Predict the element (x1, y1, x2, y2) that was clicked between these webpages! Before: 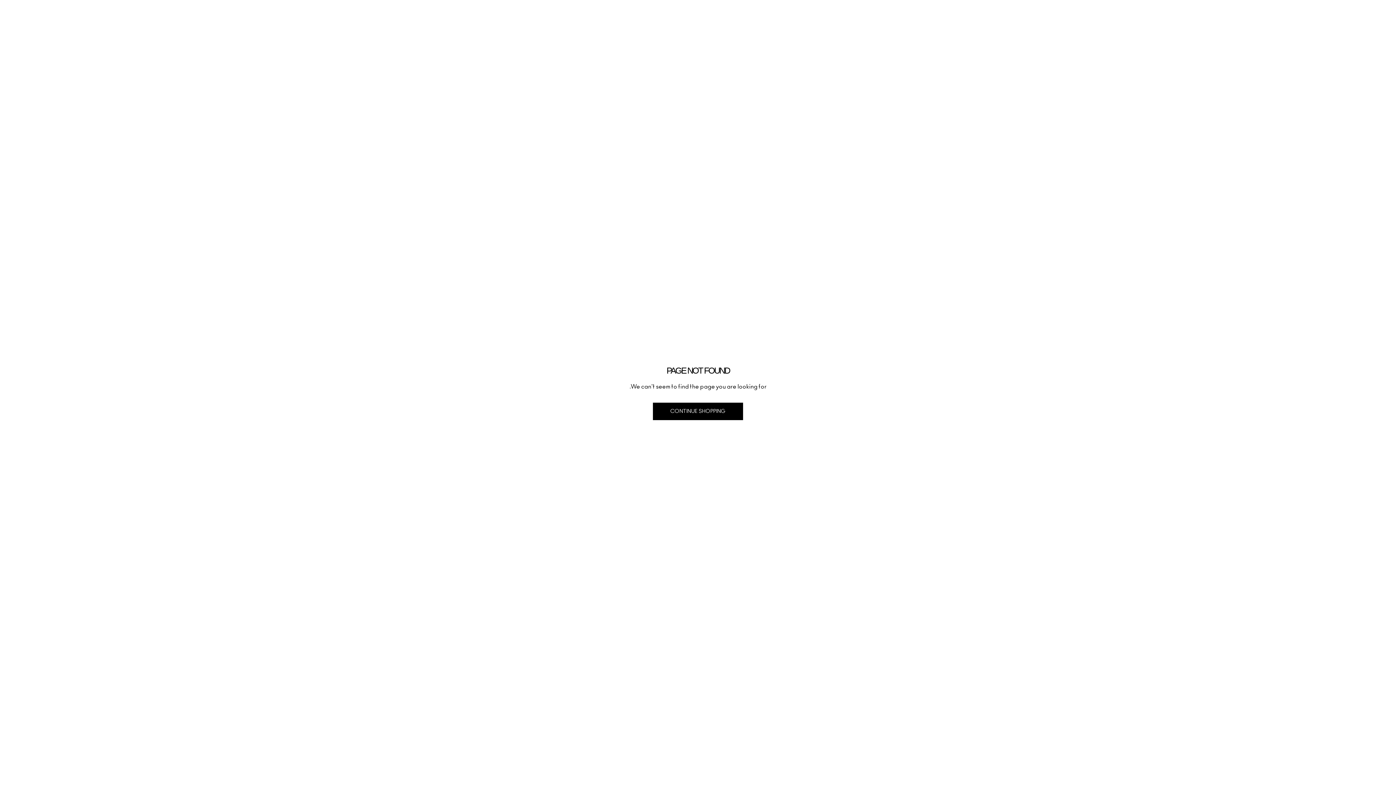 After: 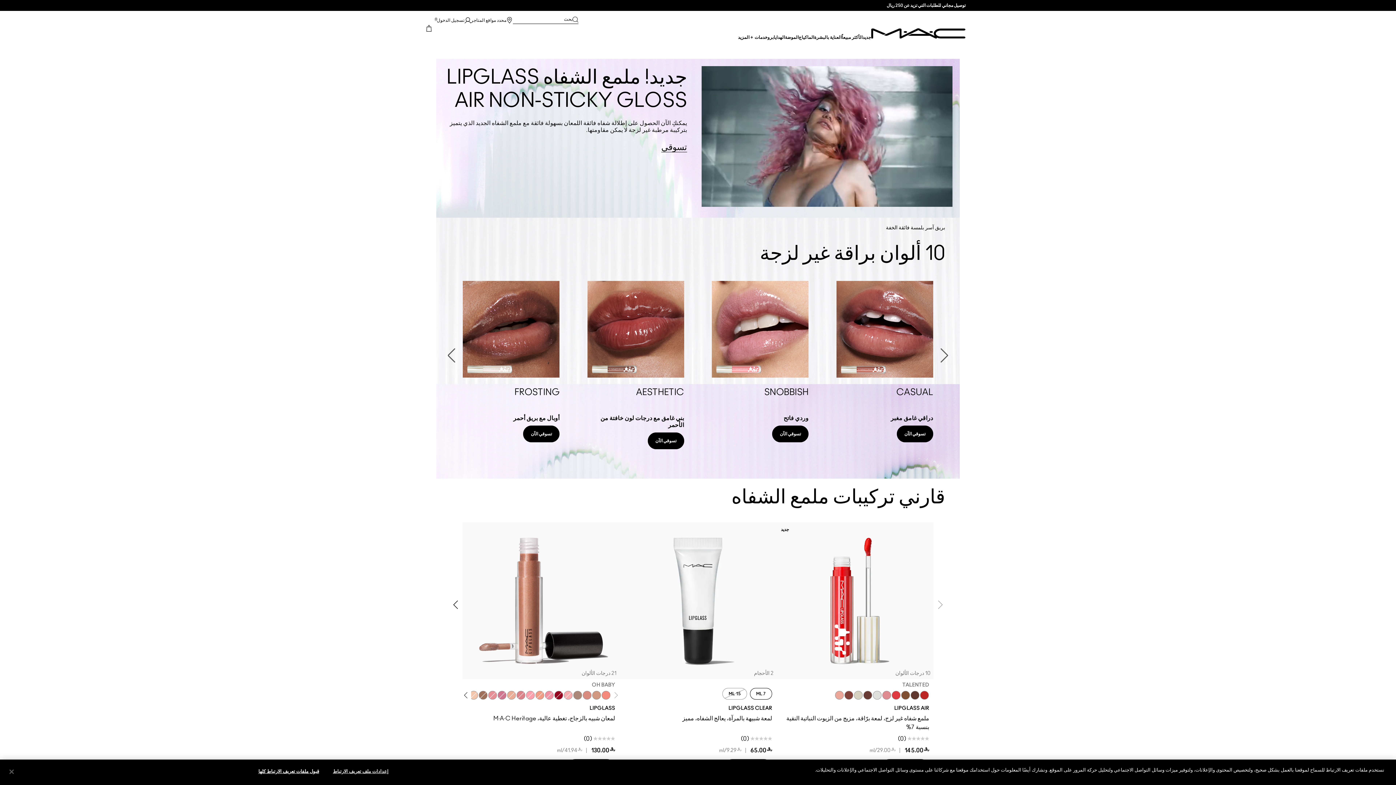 Action: label: CONTINUE SHOPPING bbox: (653, 402, 743, 420)